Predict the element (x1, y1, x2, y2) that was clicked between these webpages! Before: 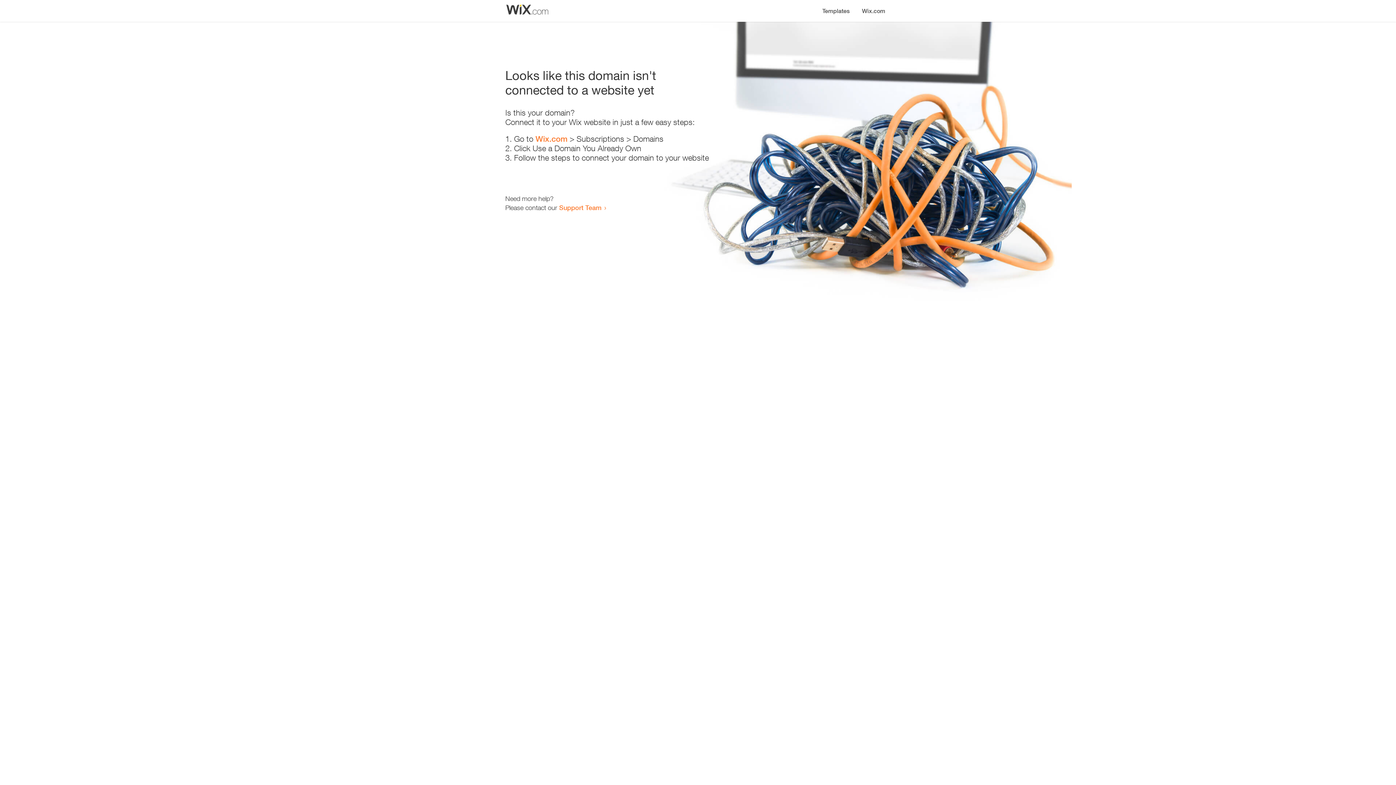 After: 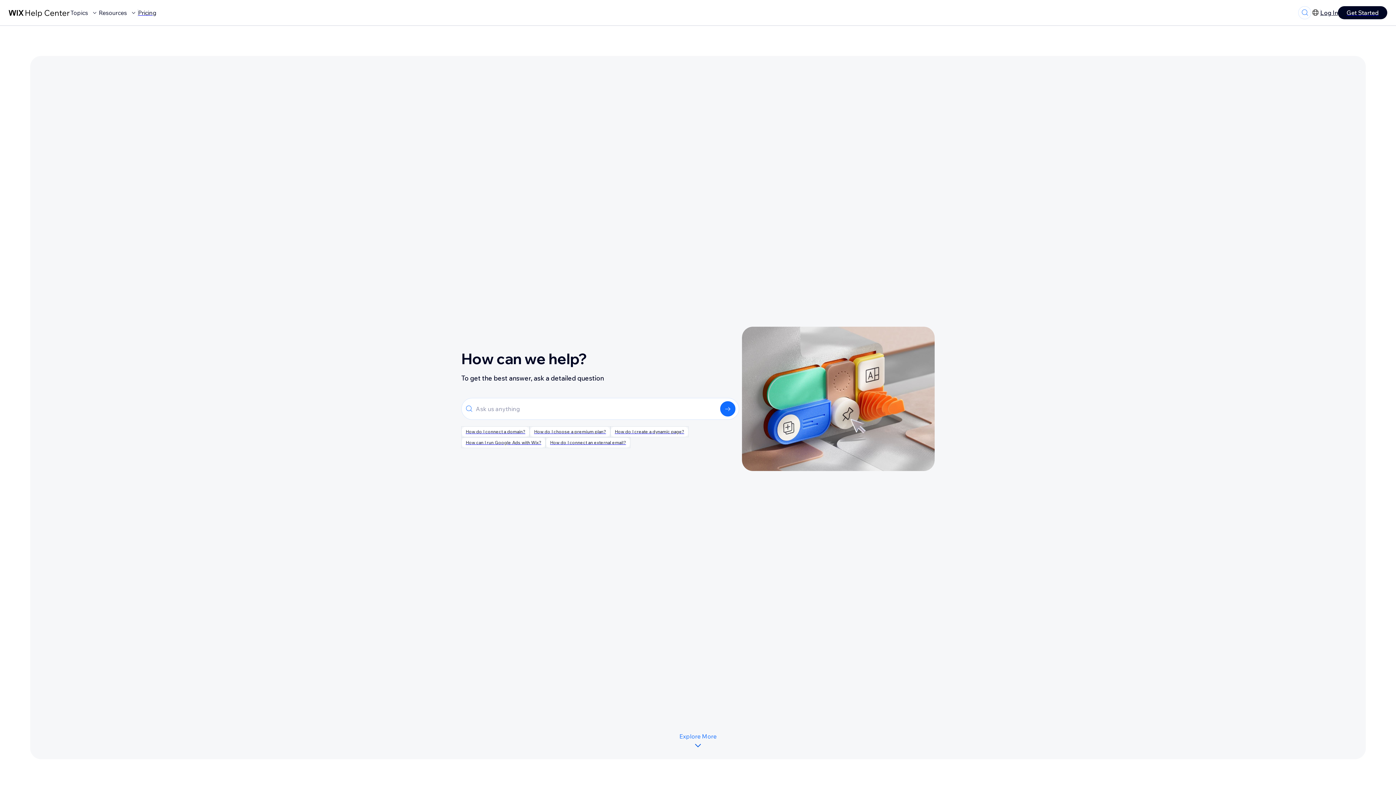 Action: label: Support Team bbox: (559, 203, 601, 211)